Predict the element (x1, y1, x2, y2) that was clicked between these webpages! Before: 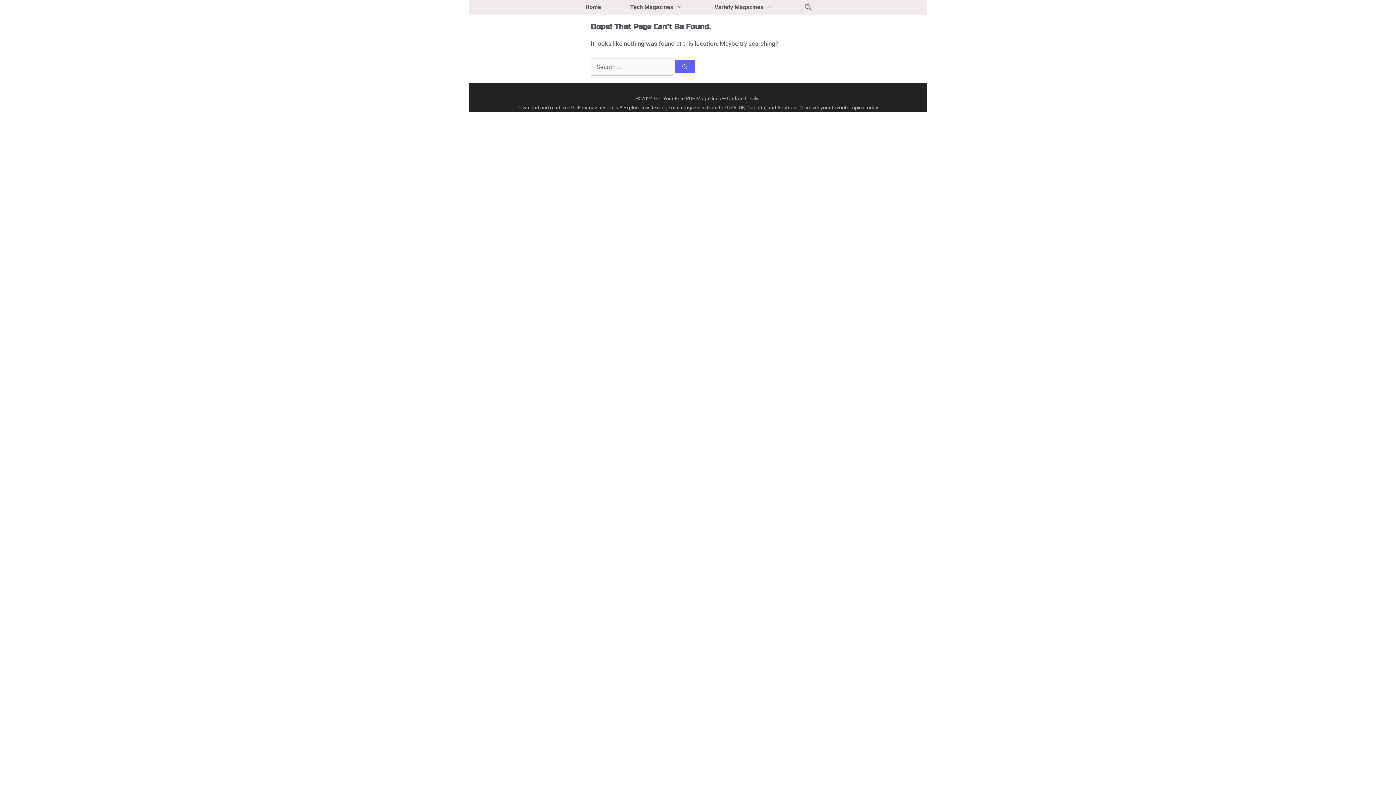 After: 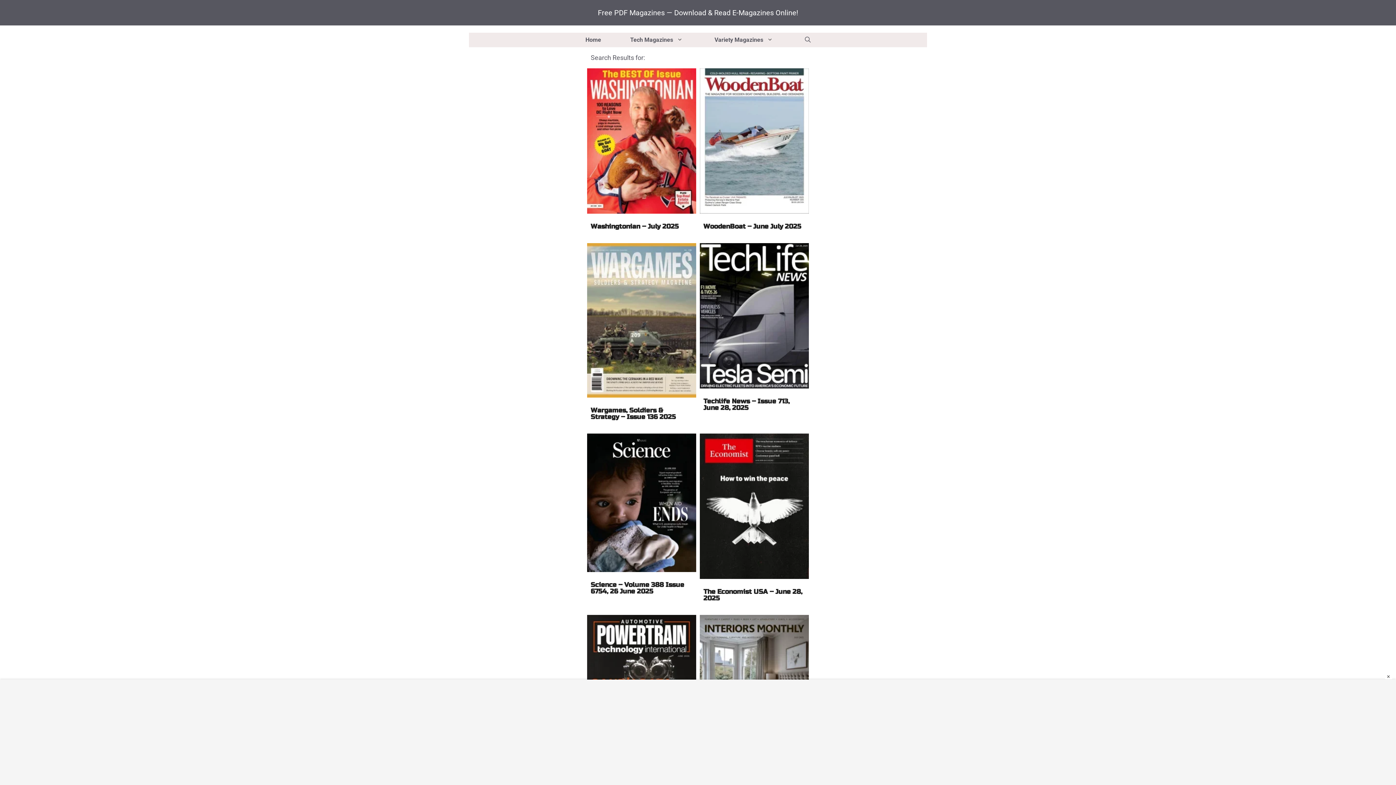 Action: bbox: (674, 59, 695, 73) label: Search